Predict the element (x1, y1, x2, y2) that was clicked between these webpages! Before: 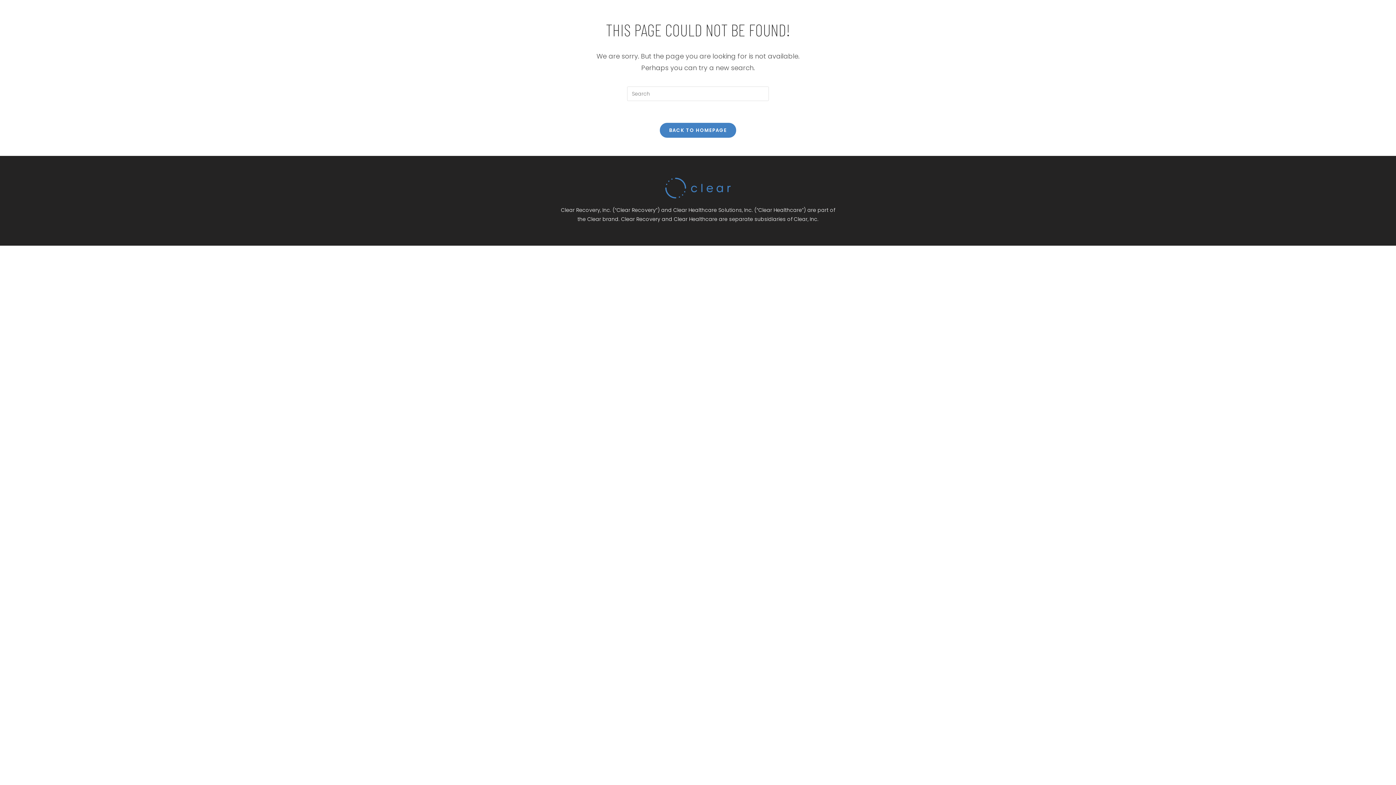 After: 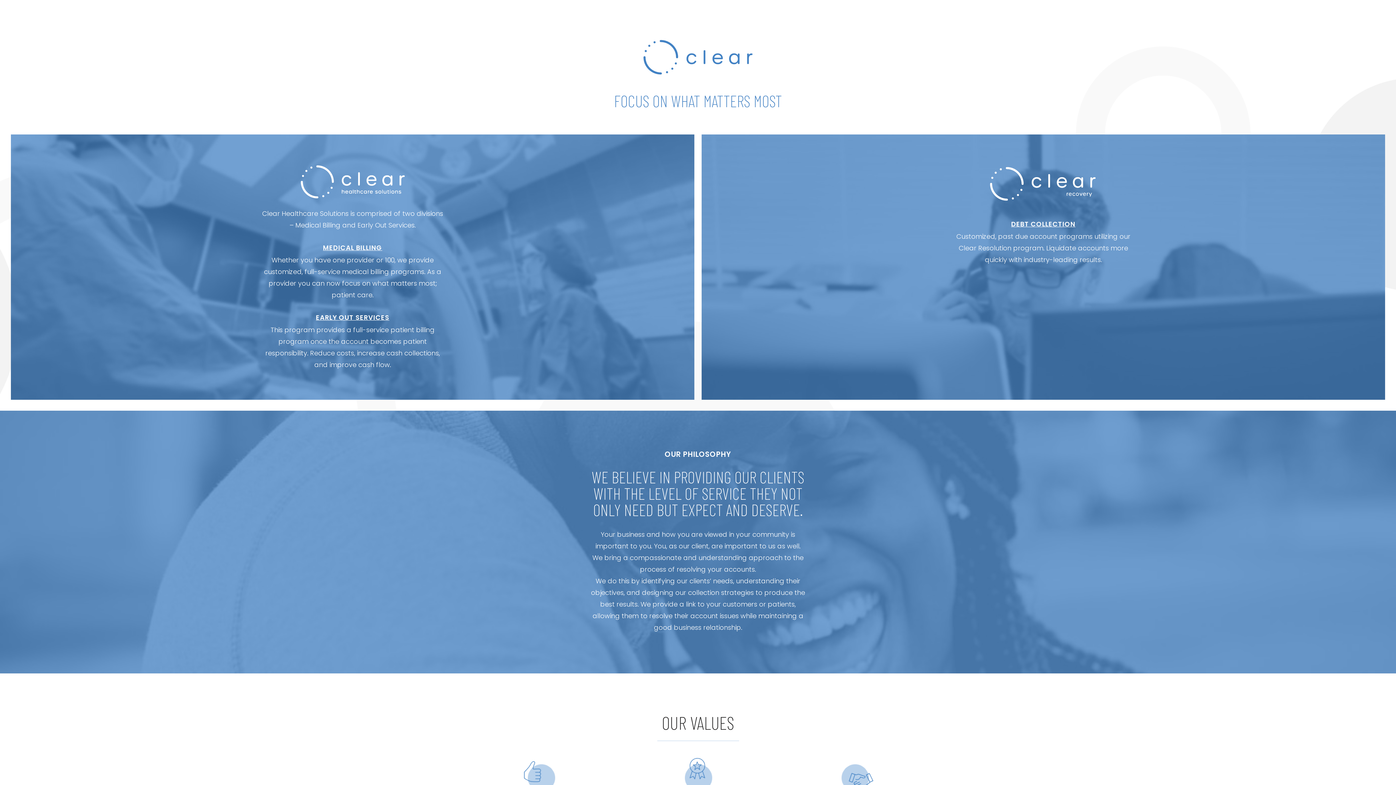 Action: bbox: (665, 177, 730, 198)